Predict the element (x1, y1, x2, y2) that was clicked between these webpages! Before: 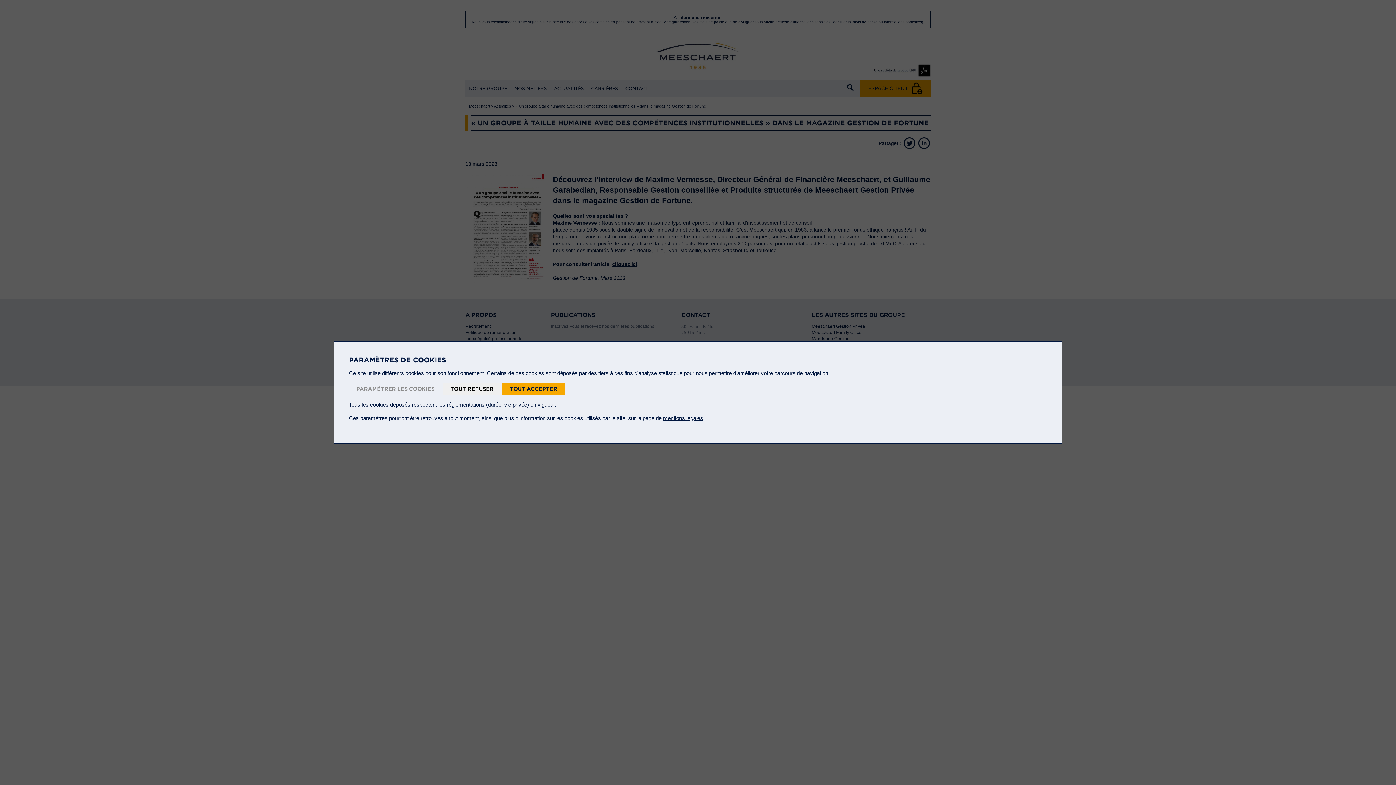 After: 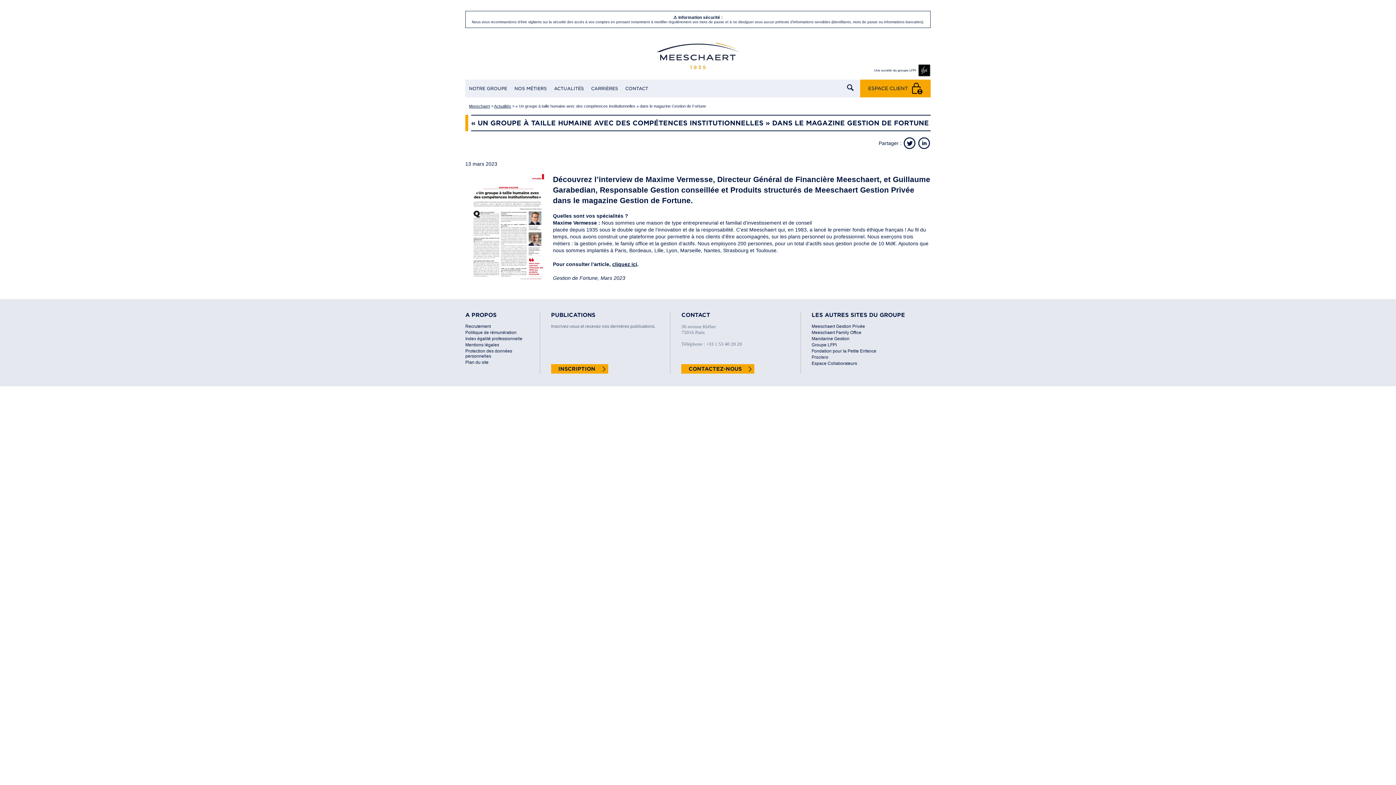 Action: bbox: (502, 382, 564, 395) label: TOUT ACCEPTER